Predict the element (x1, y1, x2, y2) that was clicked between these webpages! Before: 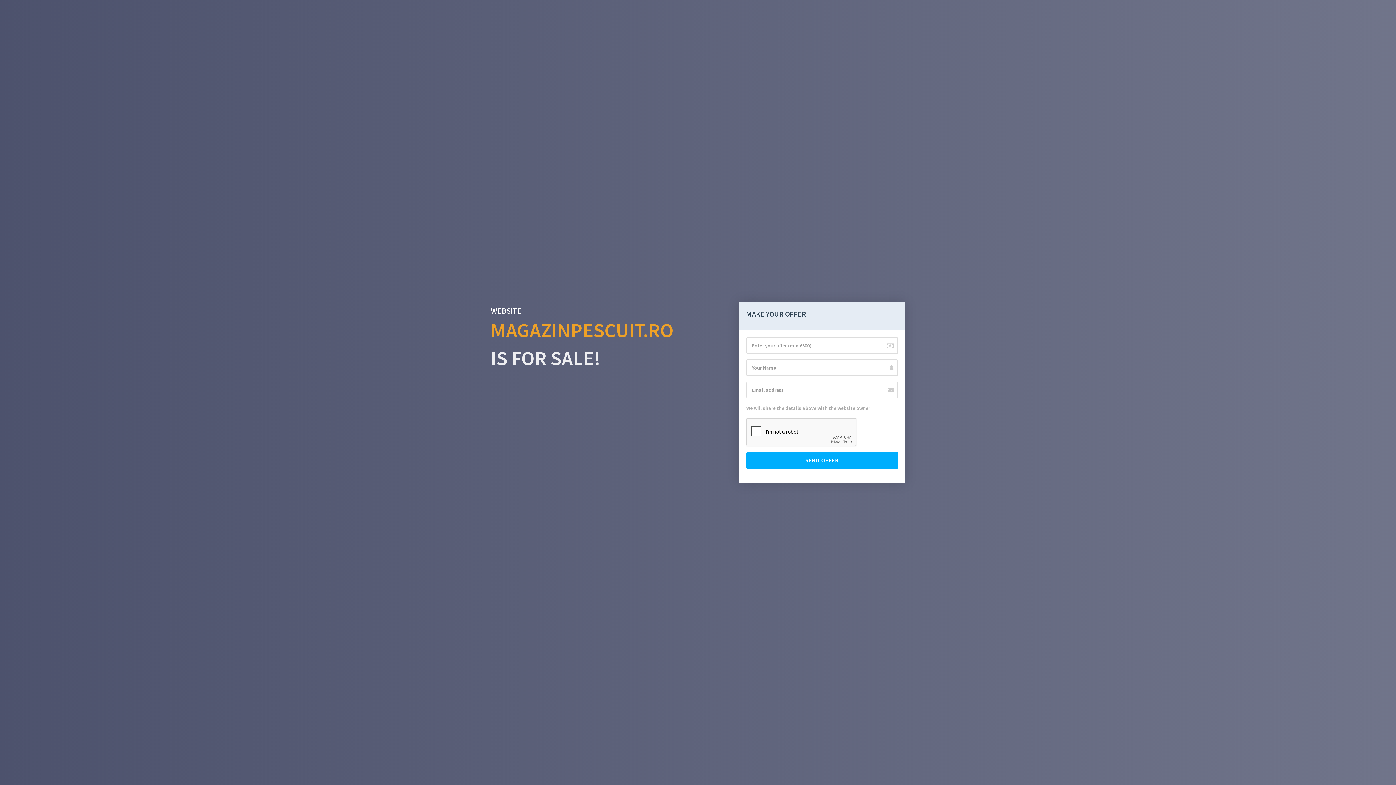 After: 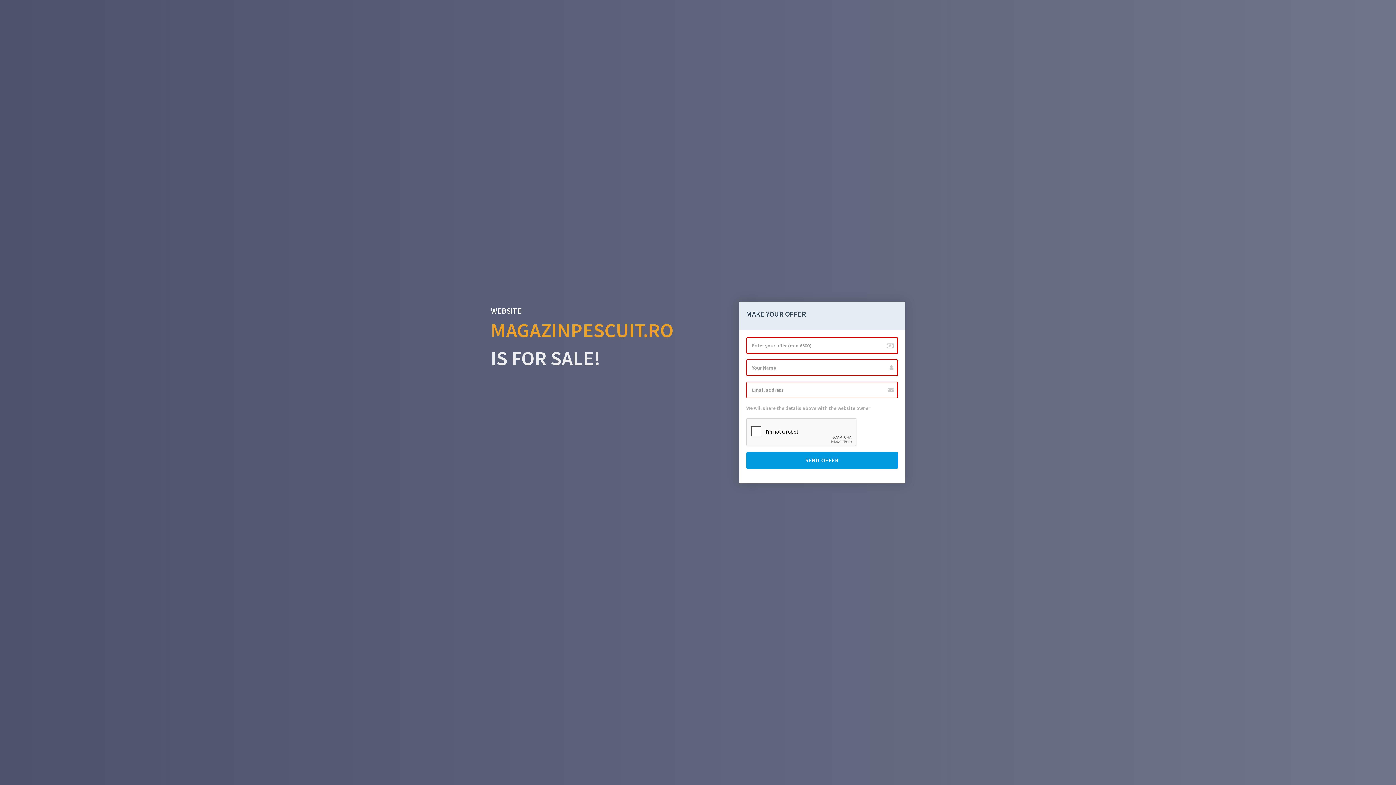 Action: label: SEND OFFER bbox: (746, 452, 898, 469)